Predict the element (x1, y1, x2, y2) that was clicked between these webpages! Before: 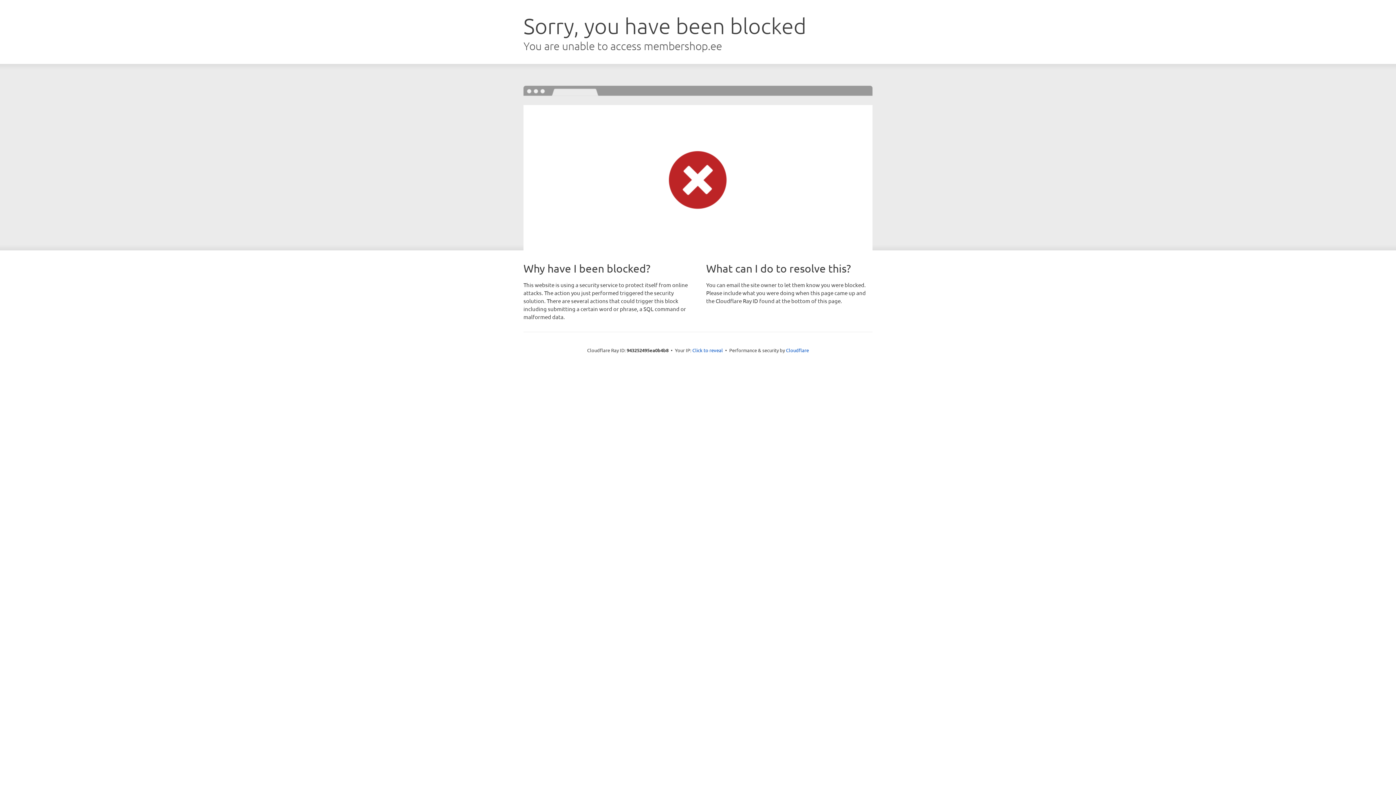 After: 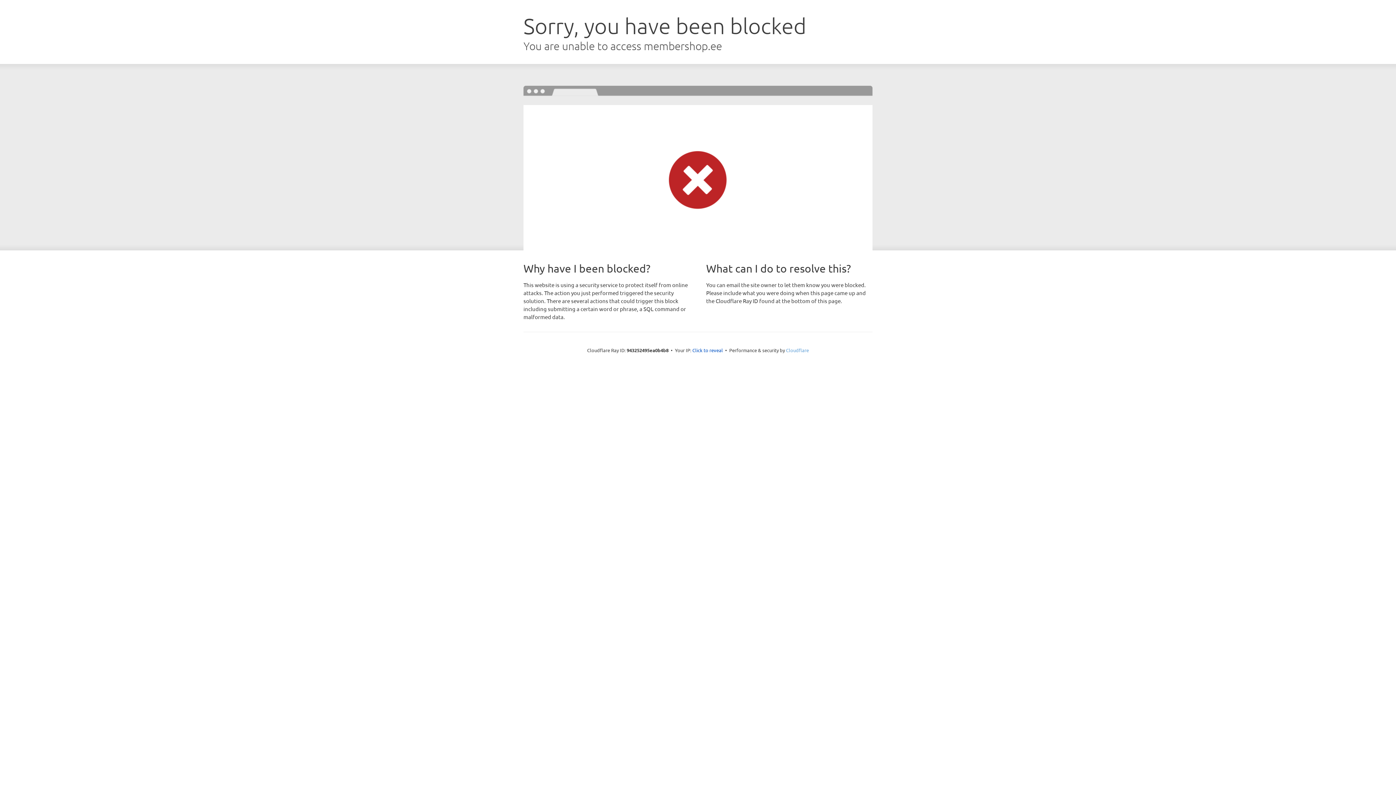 Action: bbox: (786, 347, 809, 353) label: Cloudflare